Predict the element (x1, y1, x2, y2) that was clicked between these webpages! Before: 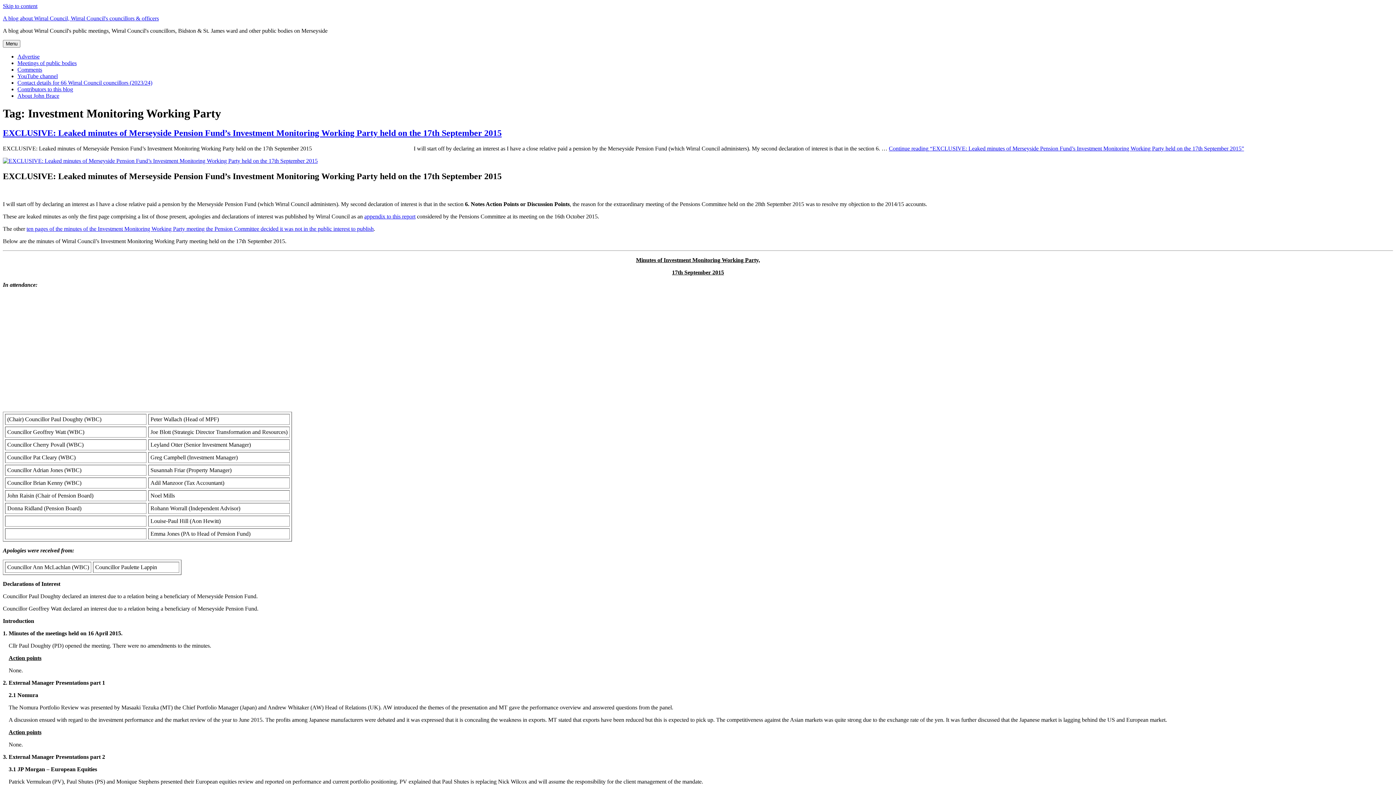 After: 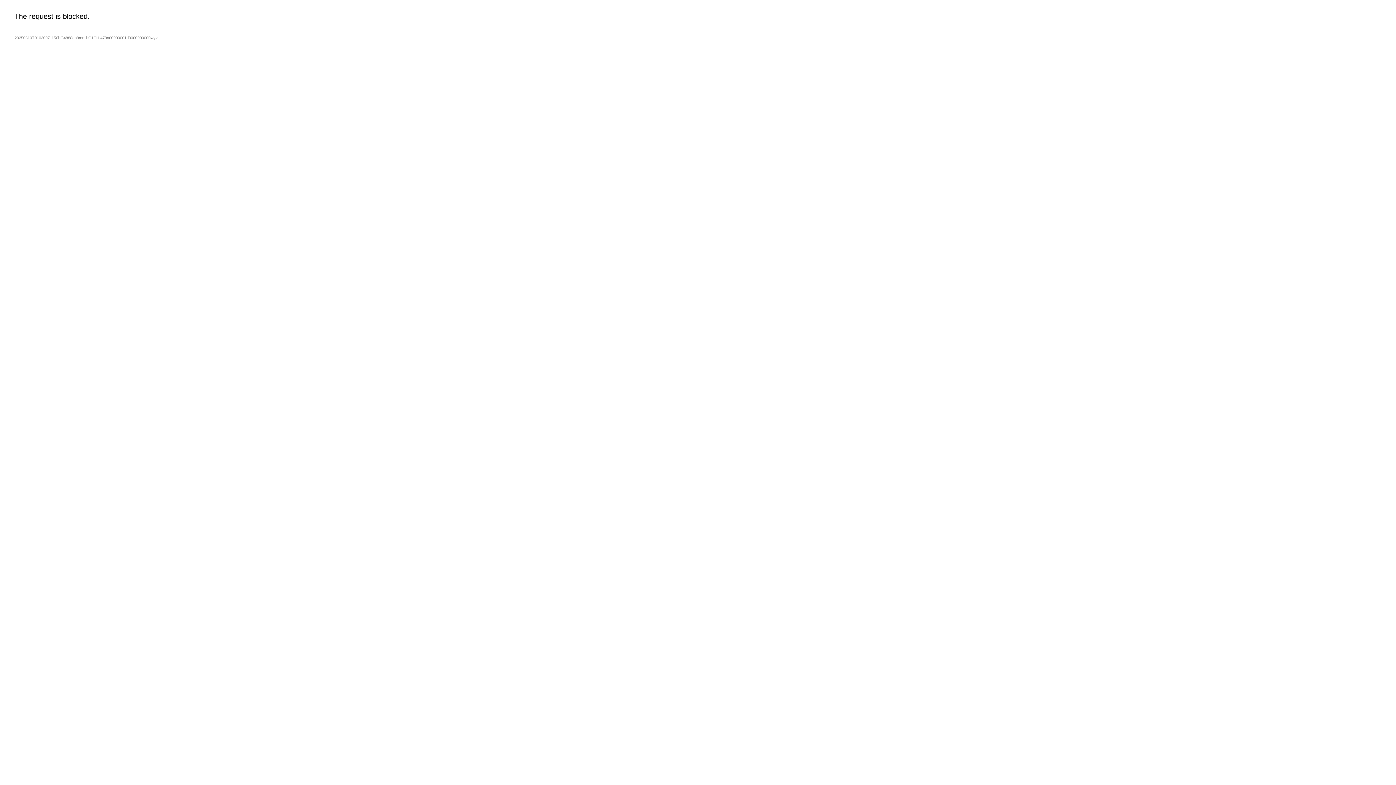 Action: bbox: (364, 213, 415, 219) label: appendix to this report